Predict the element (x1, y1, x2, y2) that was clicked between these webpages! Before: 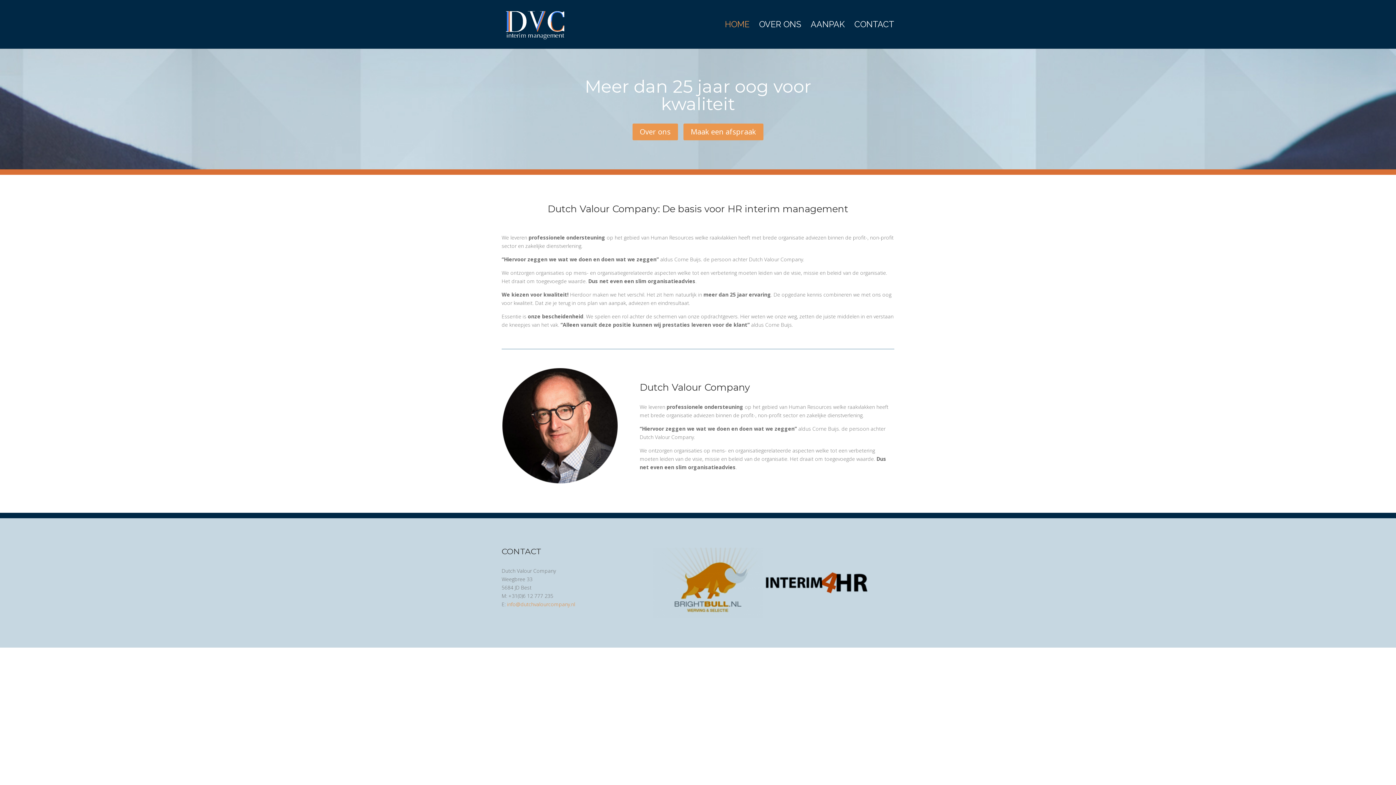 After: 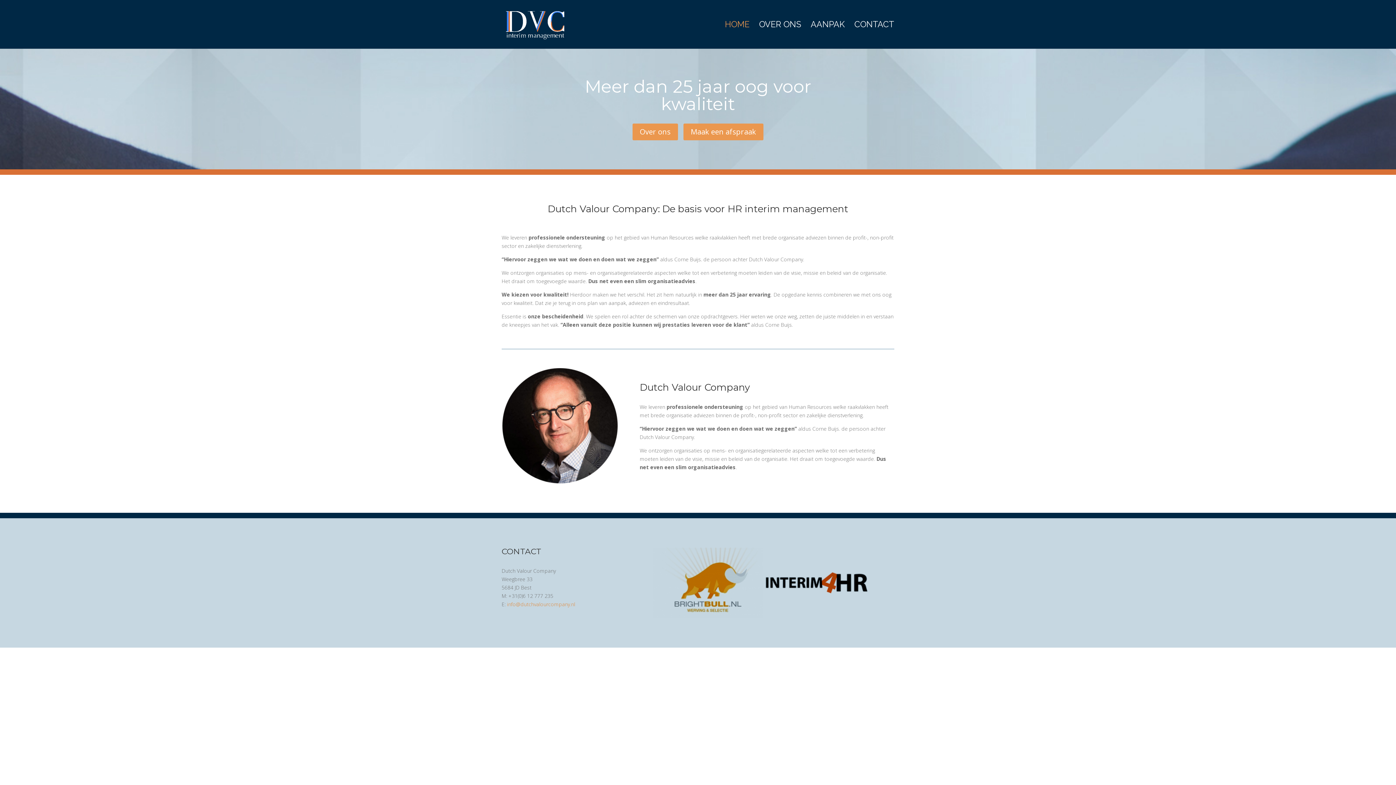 Action: label: info@dutchvalourcompany.nl bbox: (507, 600, 575, 607)